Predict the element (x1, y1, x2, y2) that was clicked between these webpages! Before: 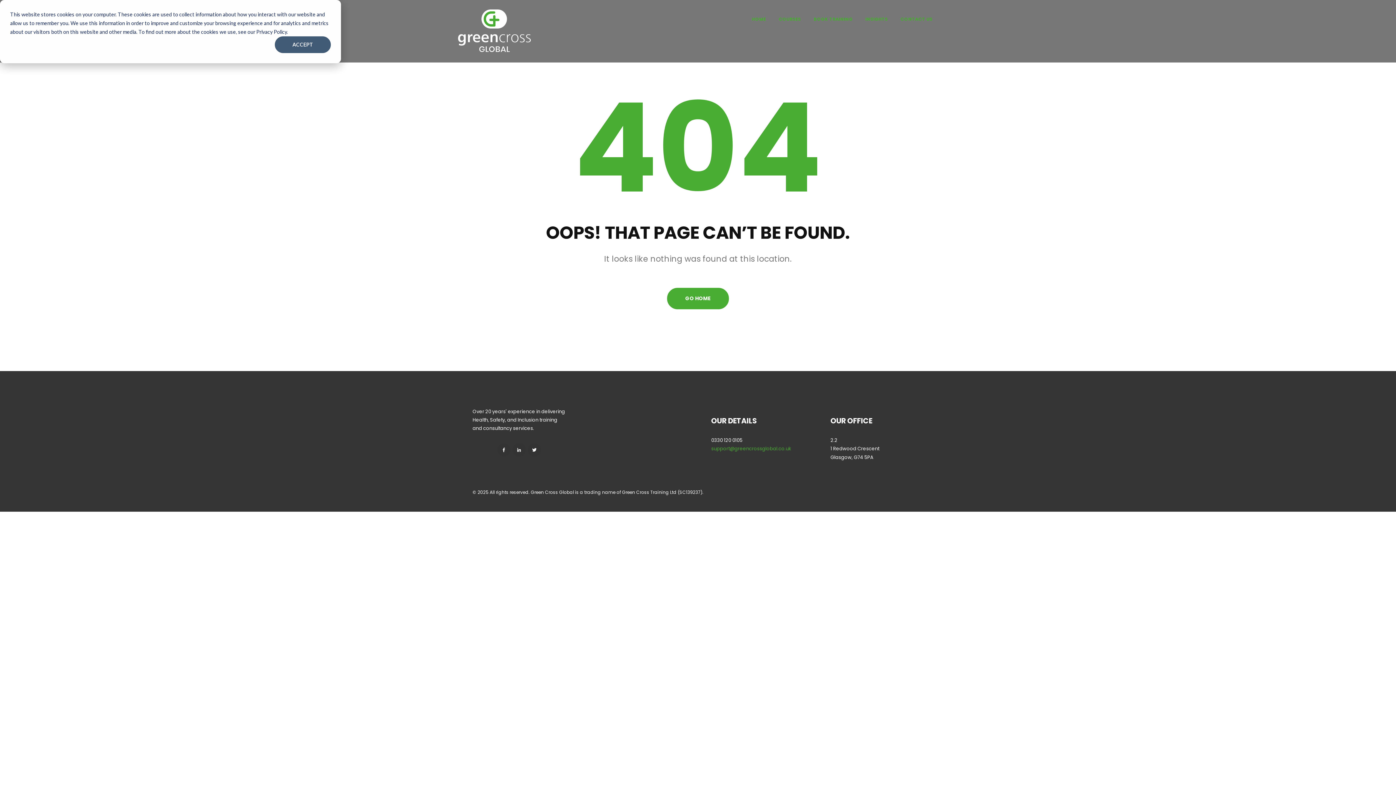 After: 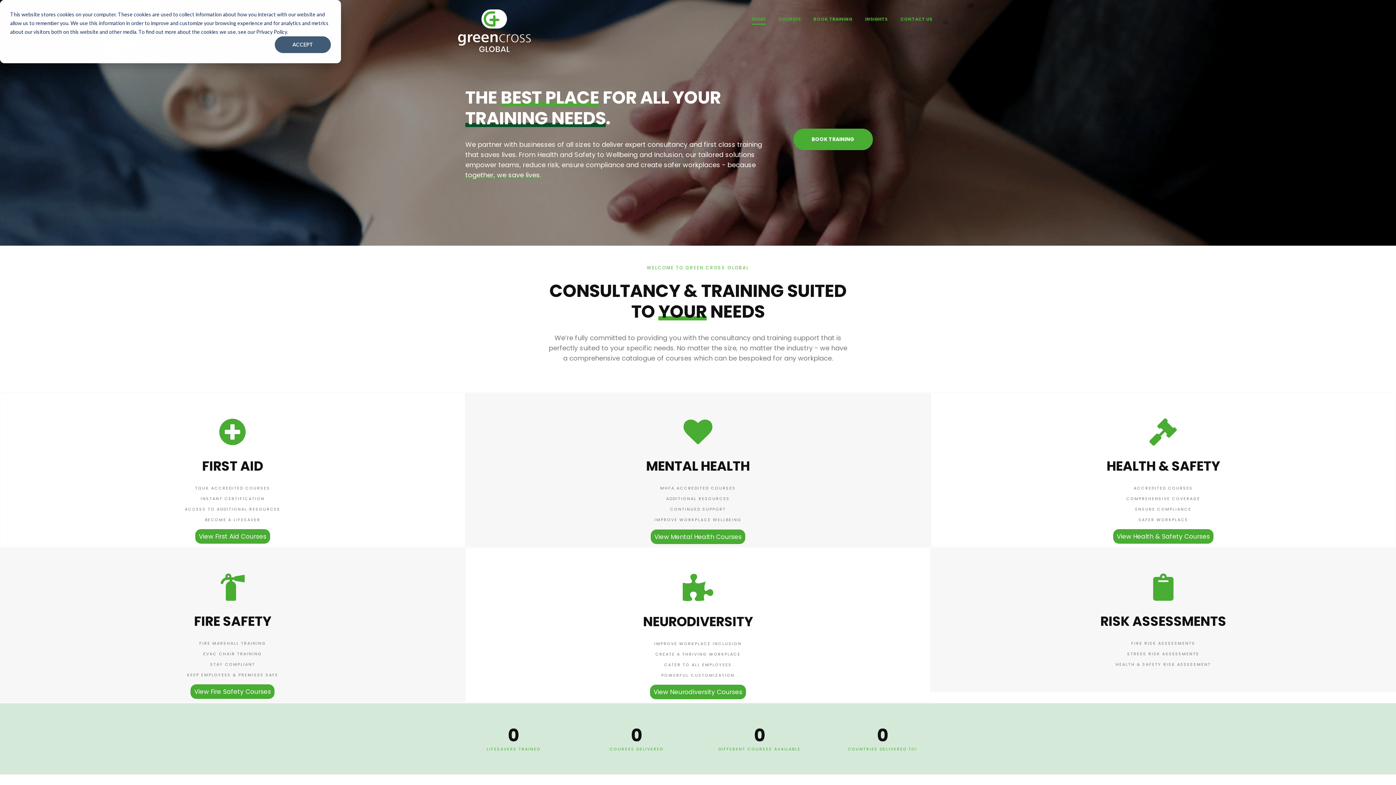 Action: bbox: (458, 45, 530, 54)